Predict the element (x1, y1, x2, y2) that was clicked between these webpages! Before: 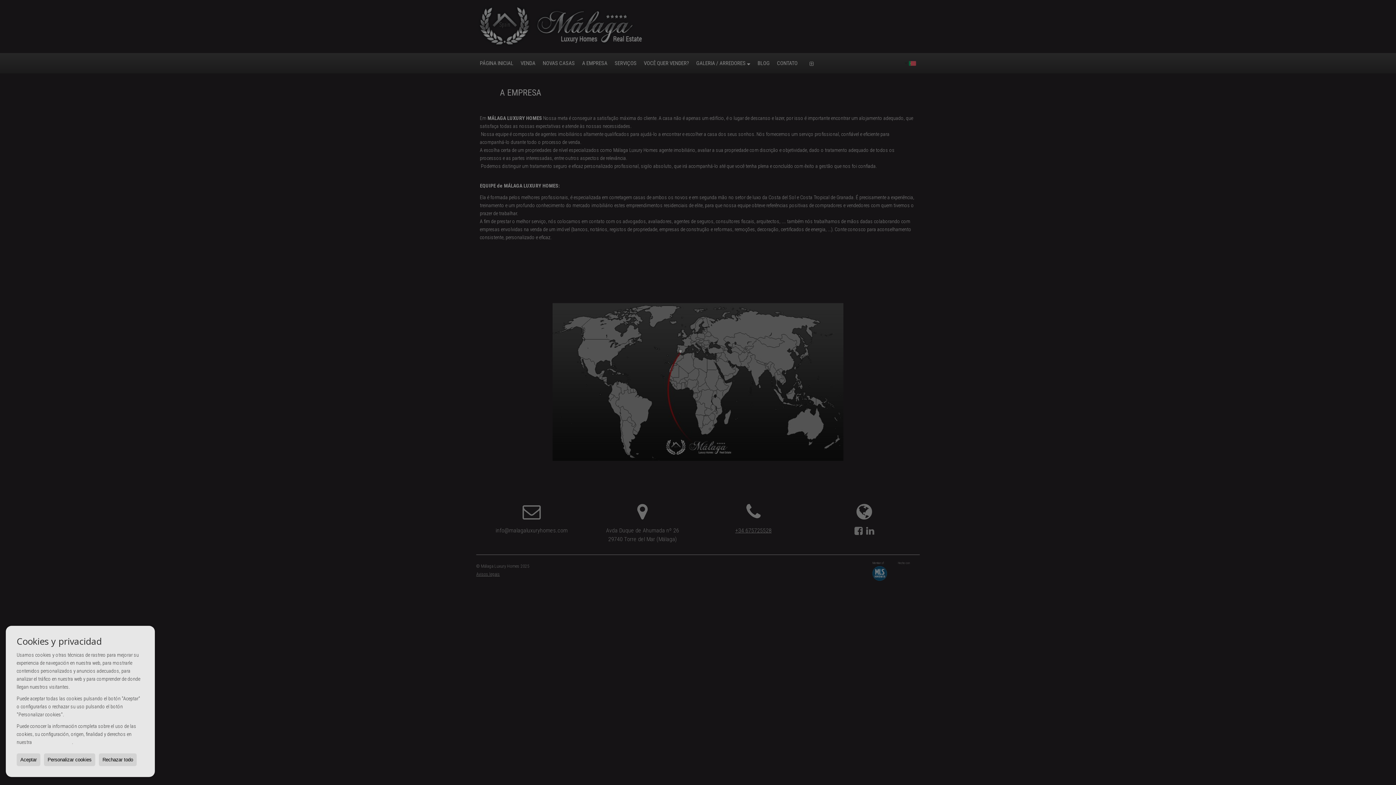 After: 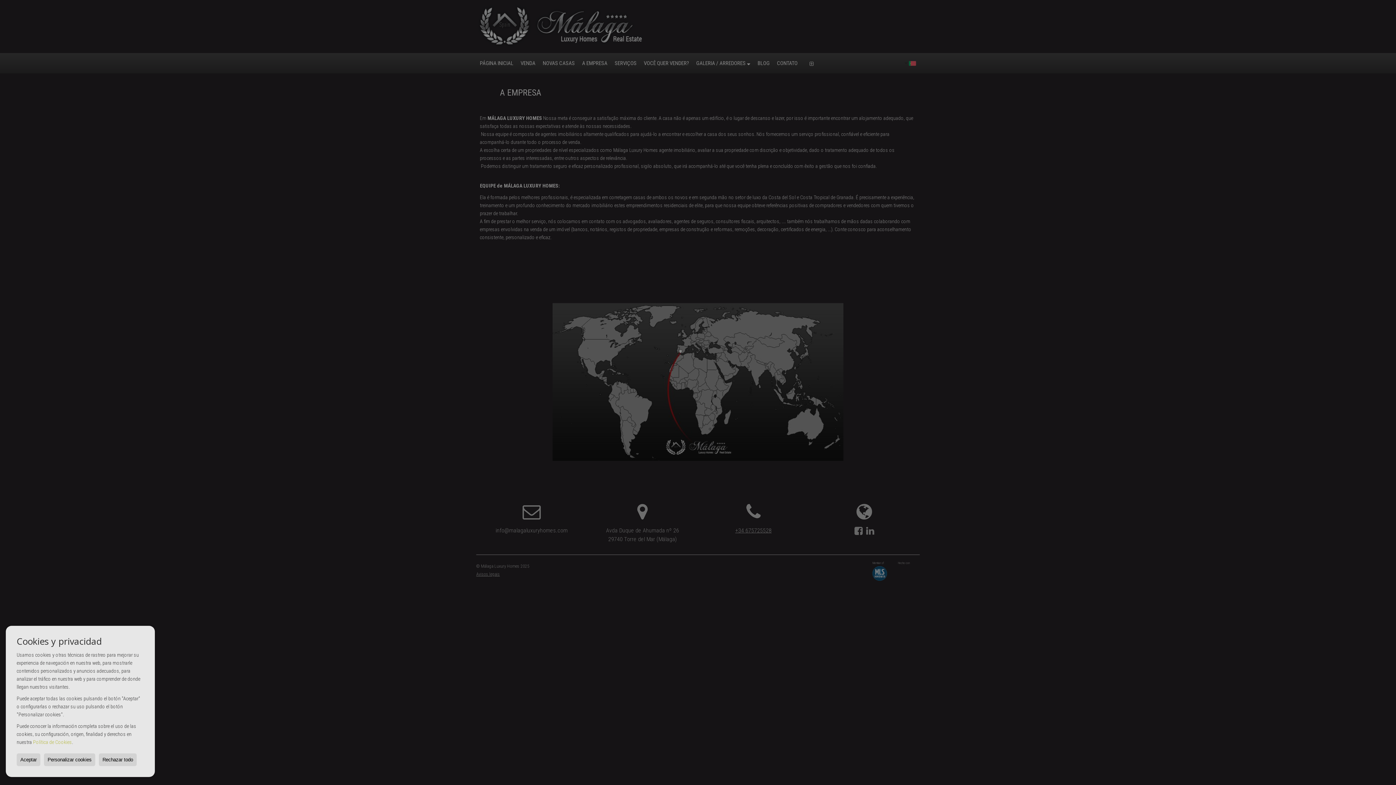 Action: bbox: (33, 739, 72, 745) label: Política de Cookies